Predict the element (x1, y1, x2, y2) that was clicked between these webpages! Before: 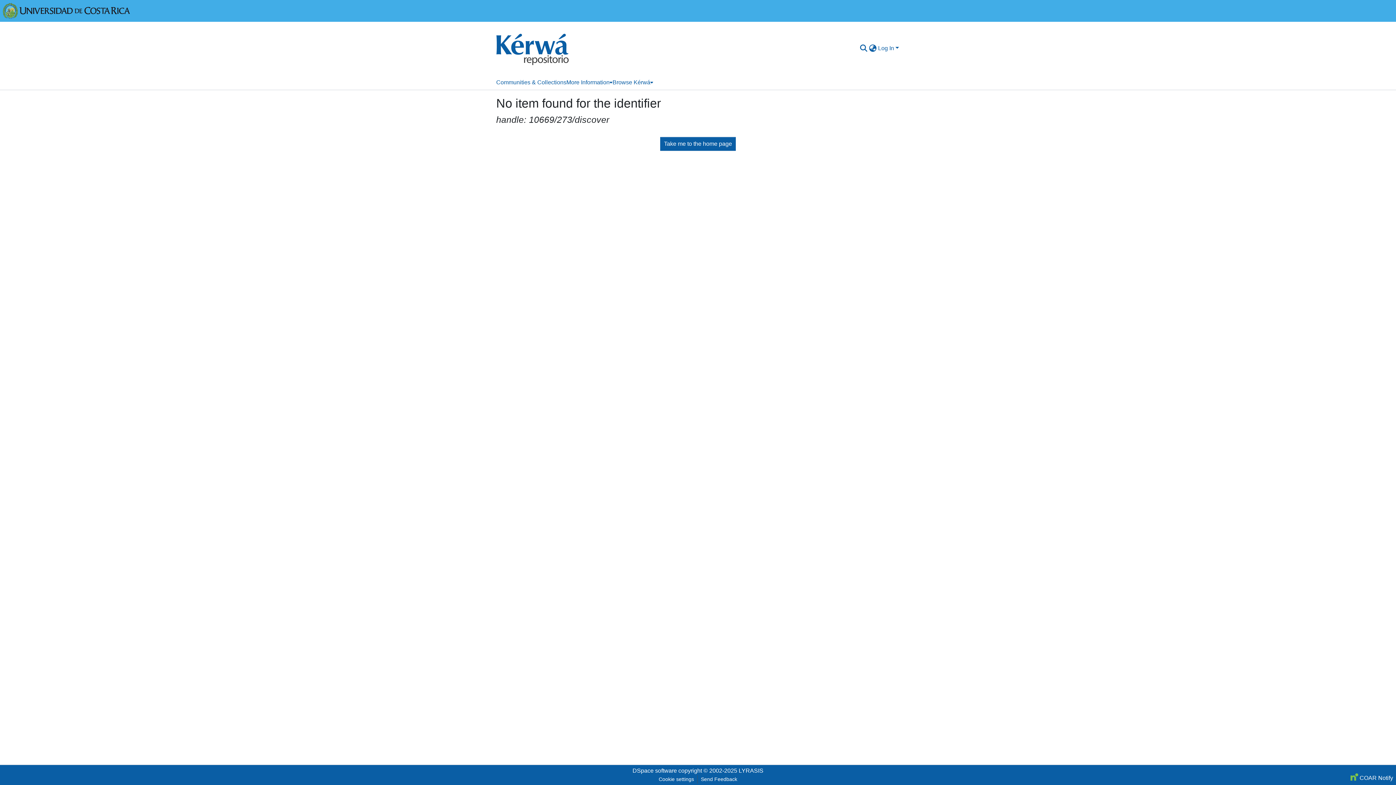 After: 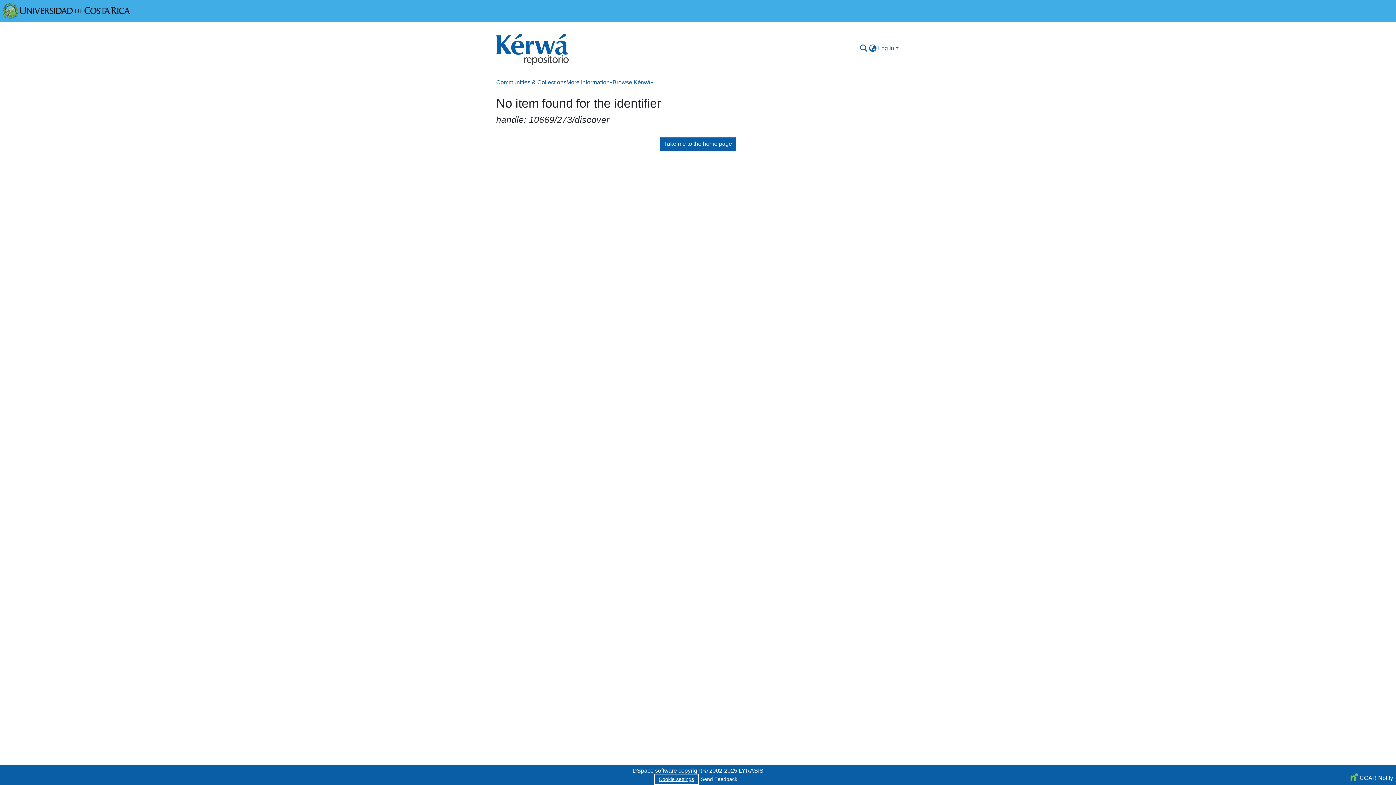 Action: bbox: (655, 775, 697, 784) label: Cookie settings